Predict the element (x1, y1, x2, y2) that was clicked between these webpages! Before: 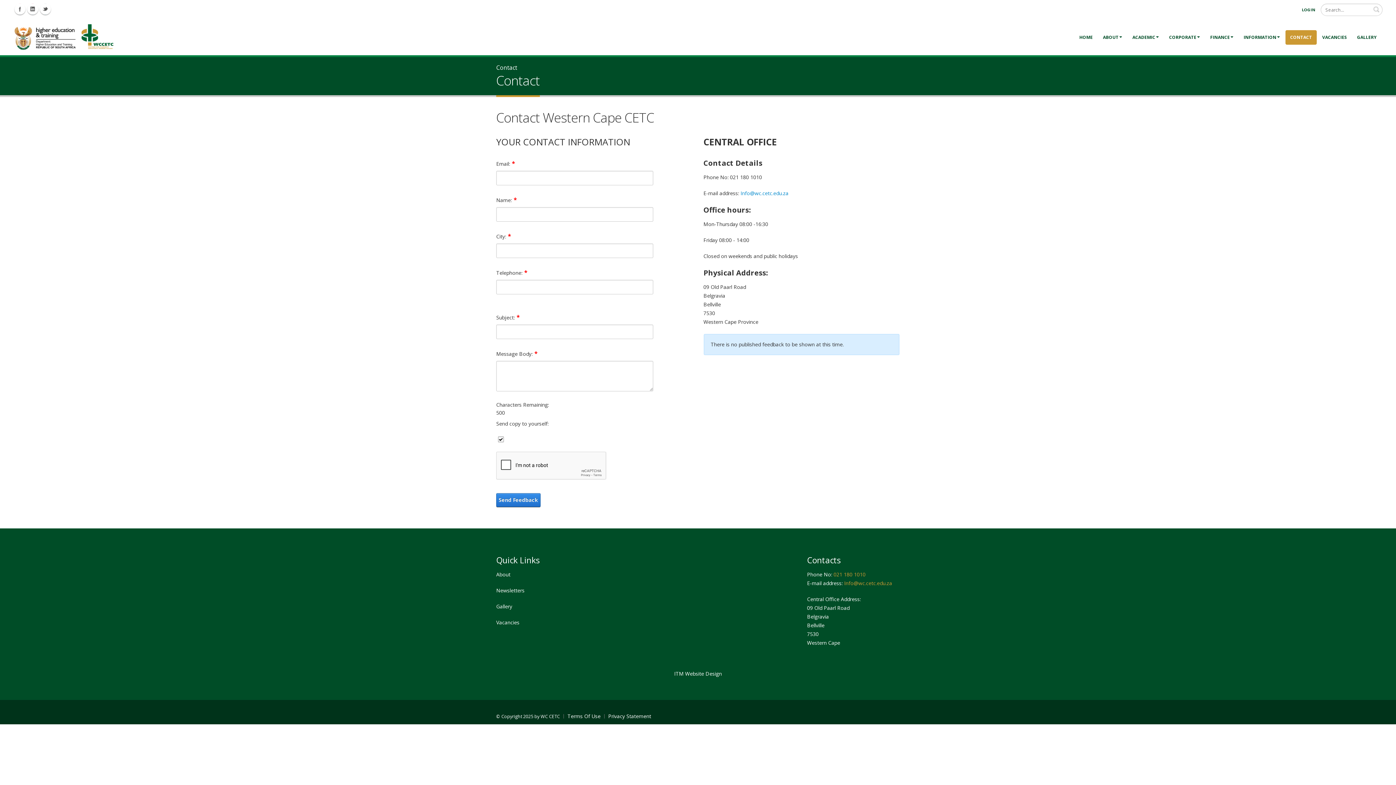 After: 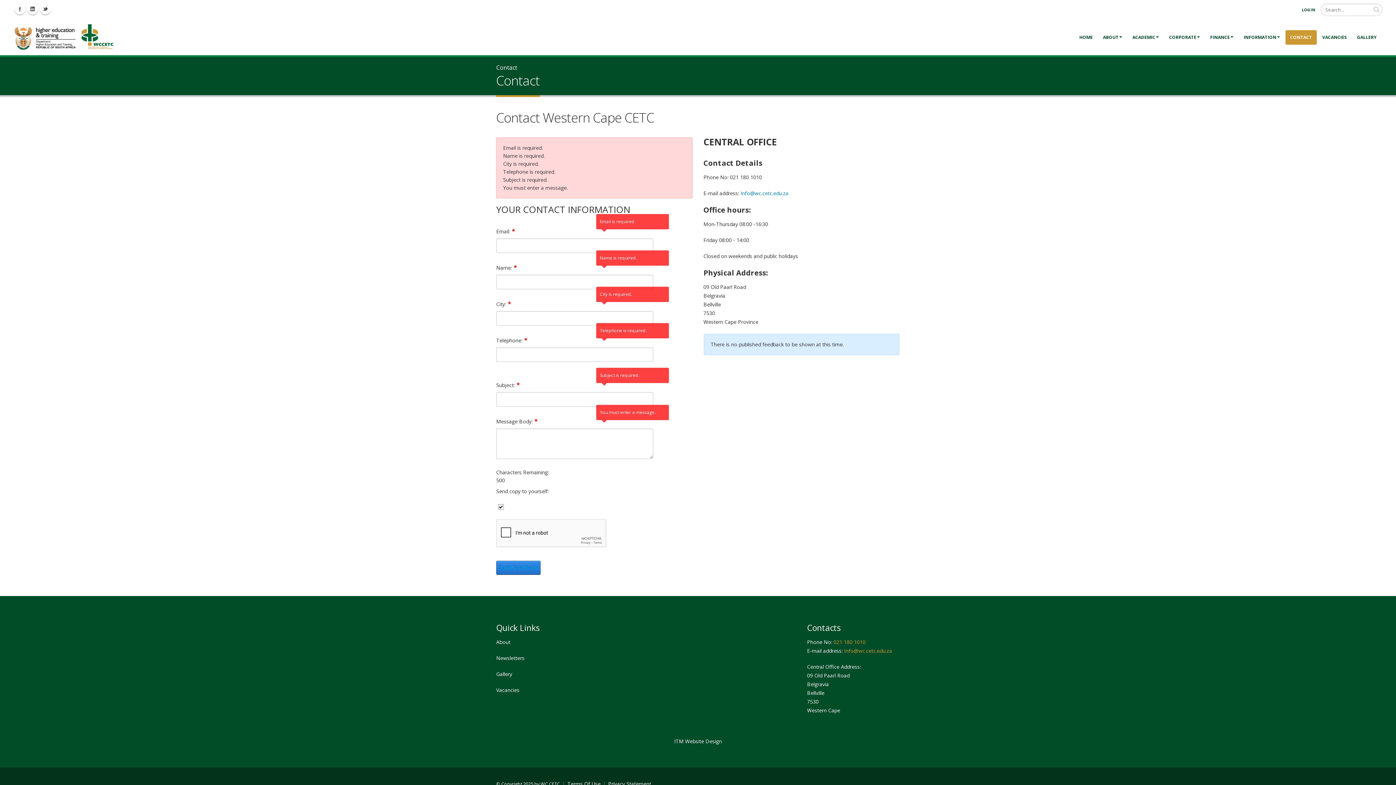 Action: label: Send Feedback bbox: (496, 493, 540, 507)